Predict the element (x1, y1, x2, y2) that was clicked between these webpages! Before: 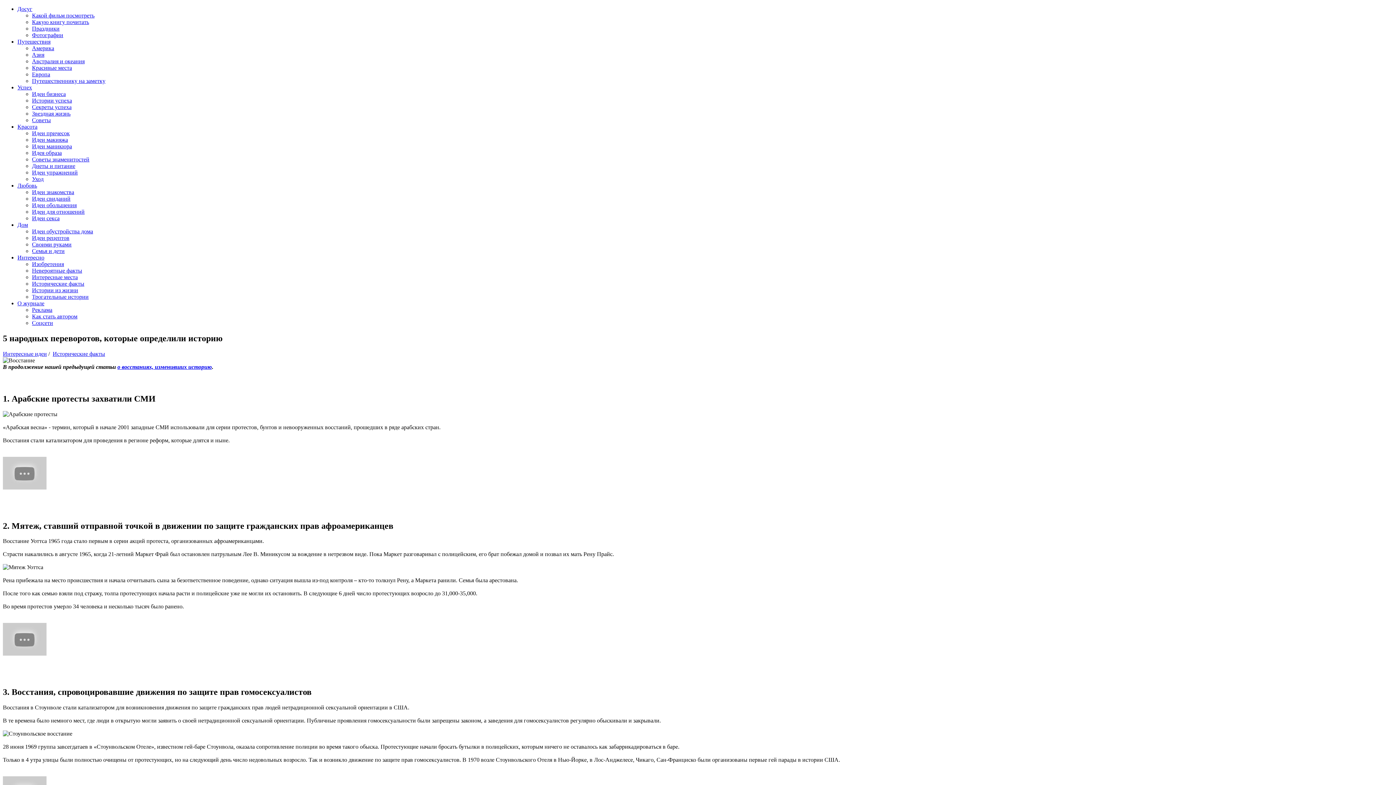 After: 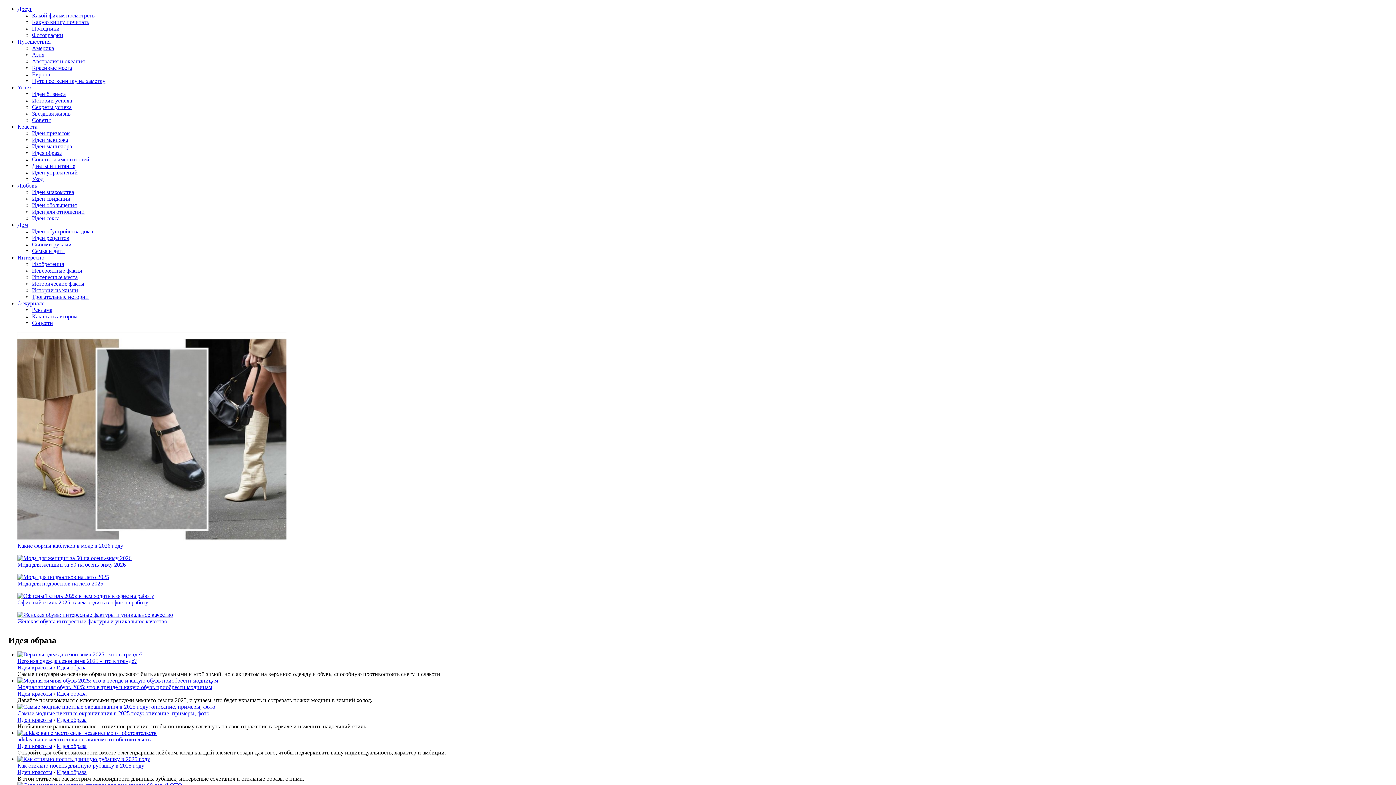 Action: bbox: (32, 149, 61, 156) label: Идея образа